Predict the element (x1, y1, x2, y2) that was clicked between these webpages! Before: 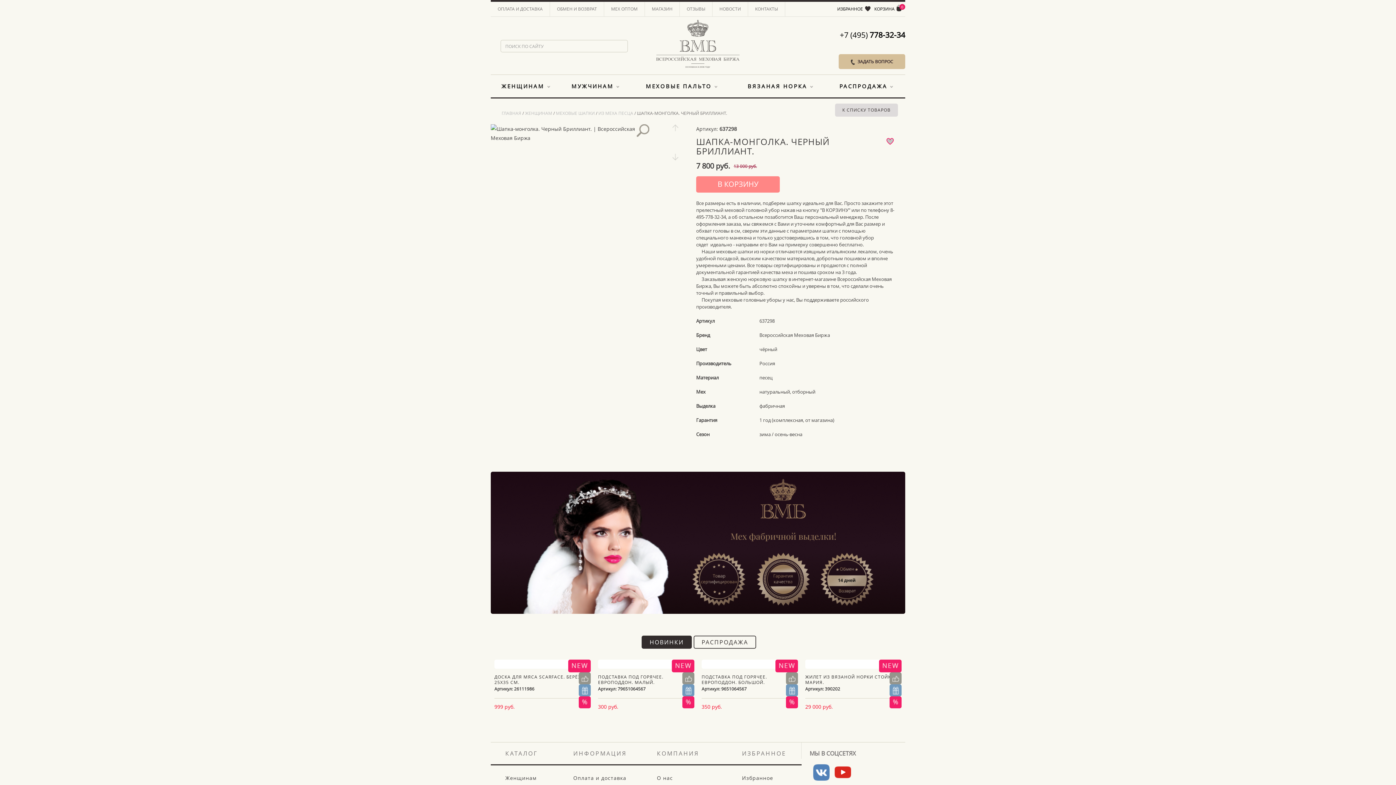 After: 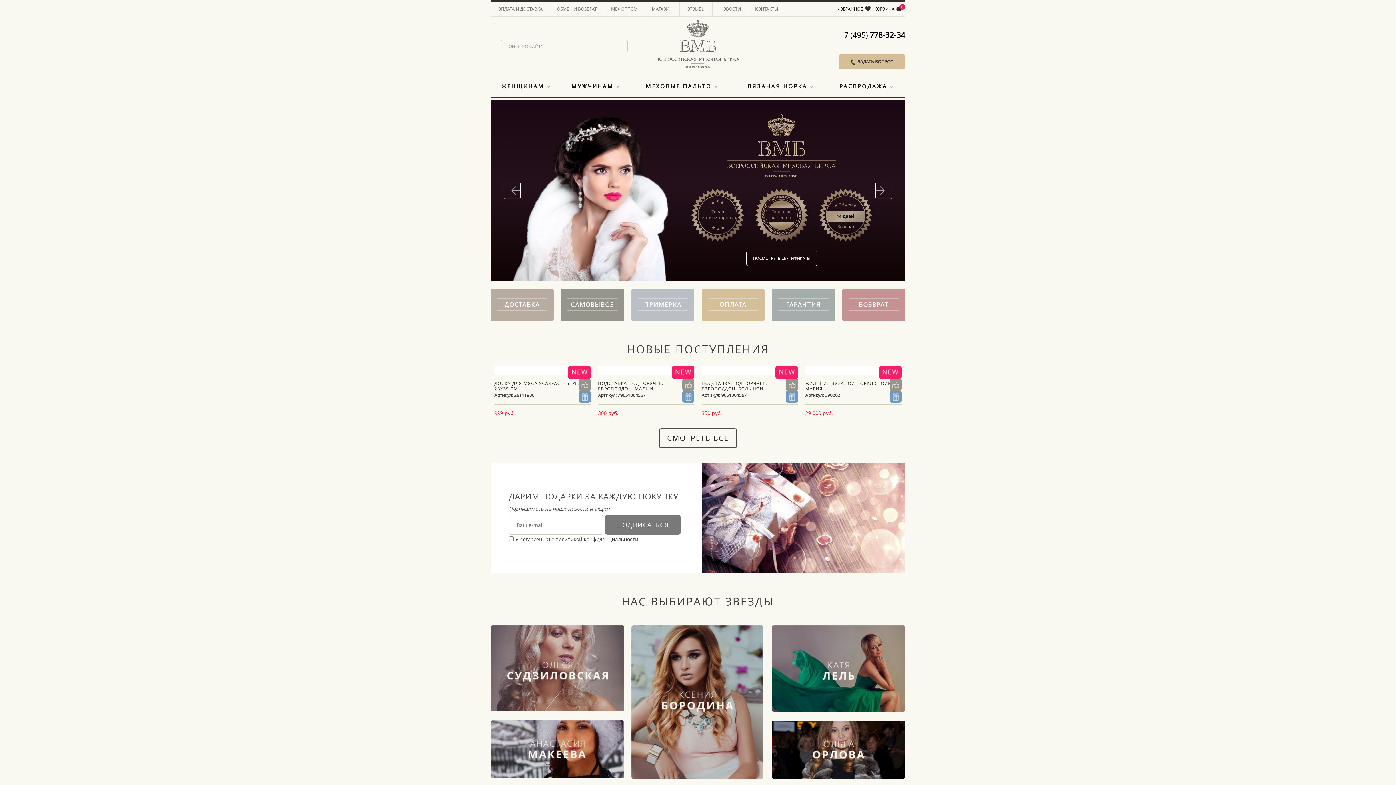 Action: label: ГЛАВНАЯ bbox: (501, 110, 521, 116)